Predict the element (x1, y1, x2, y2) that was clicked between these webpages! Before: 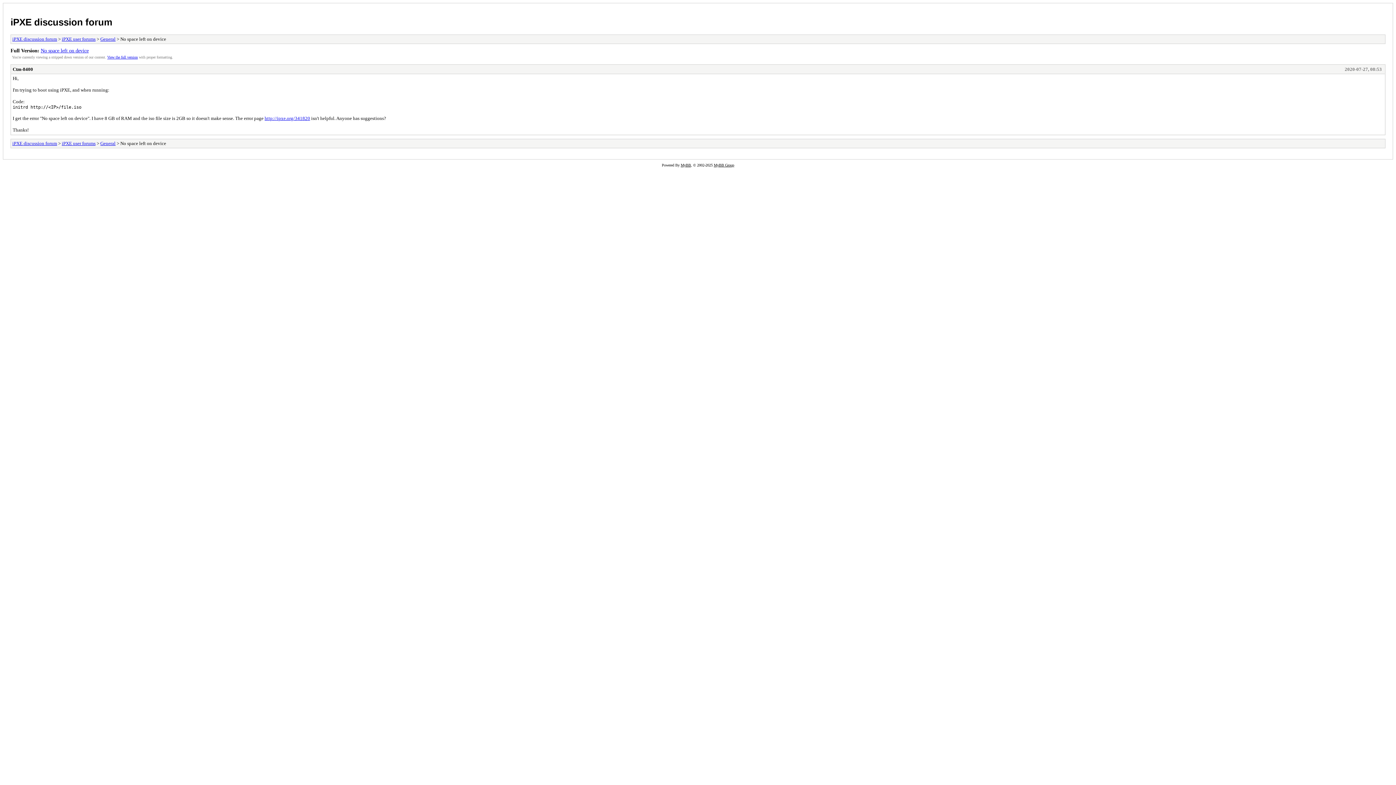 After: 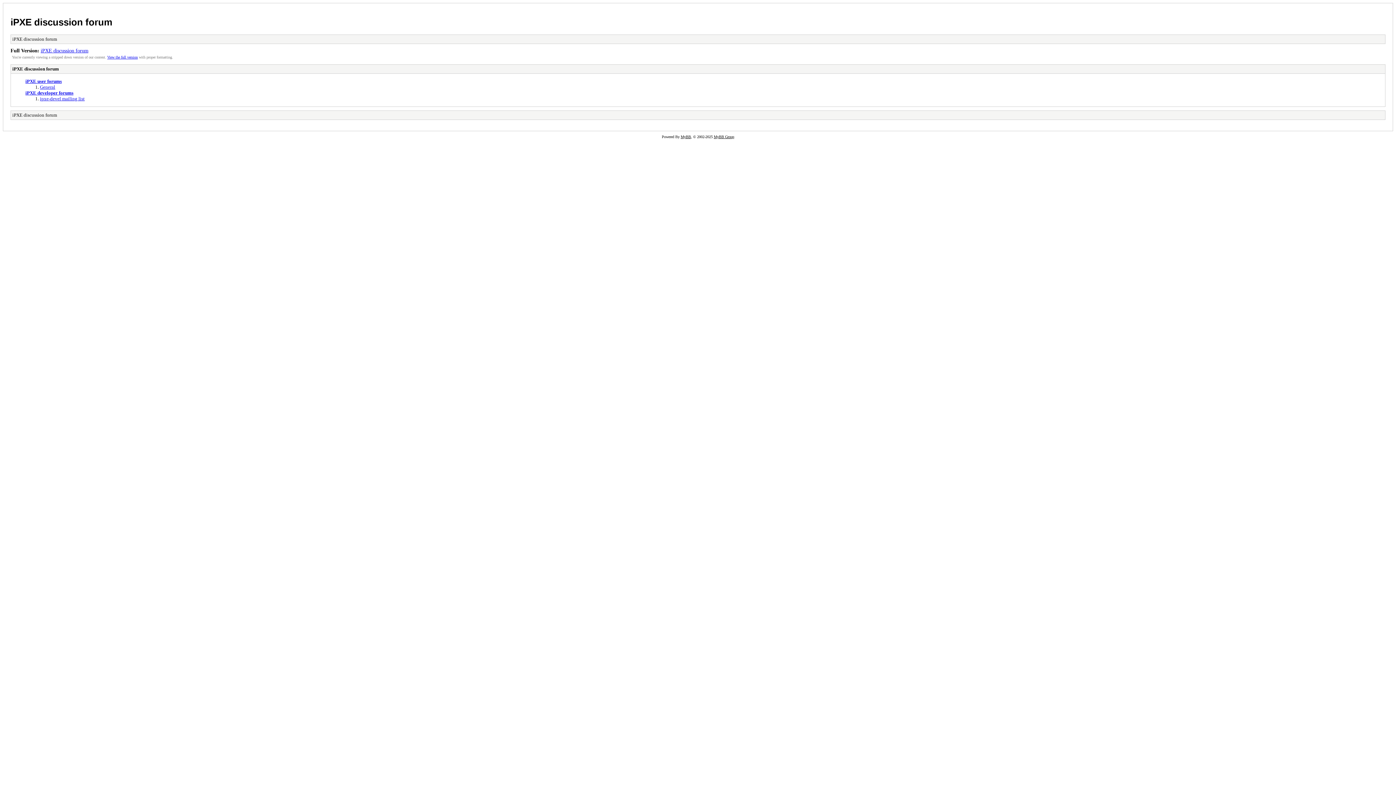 Action: bbox: (12, 140, 57, 146) label: iPXE discussion forum